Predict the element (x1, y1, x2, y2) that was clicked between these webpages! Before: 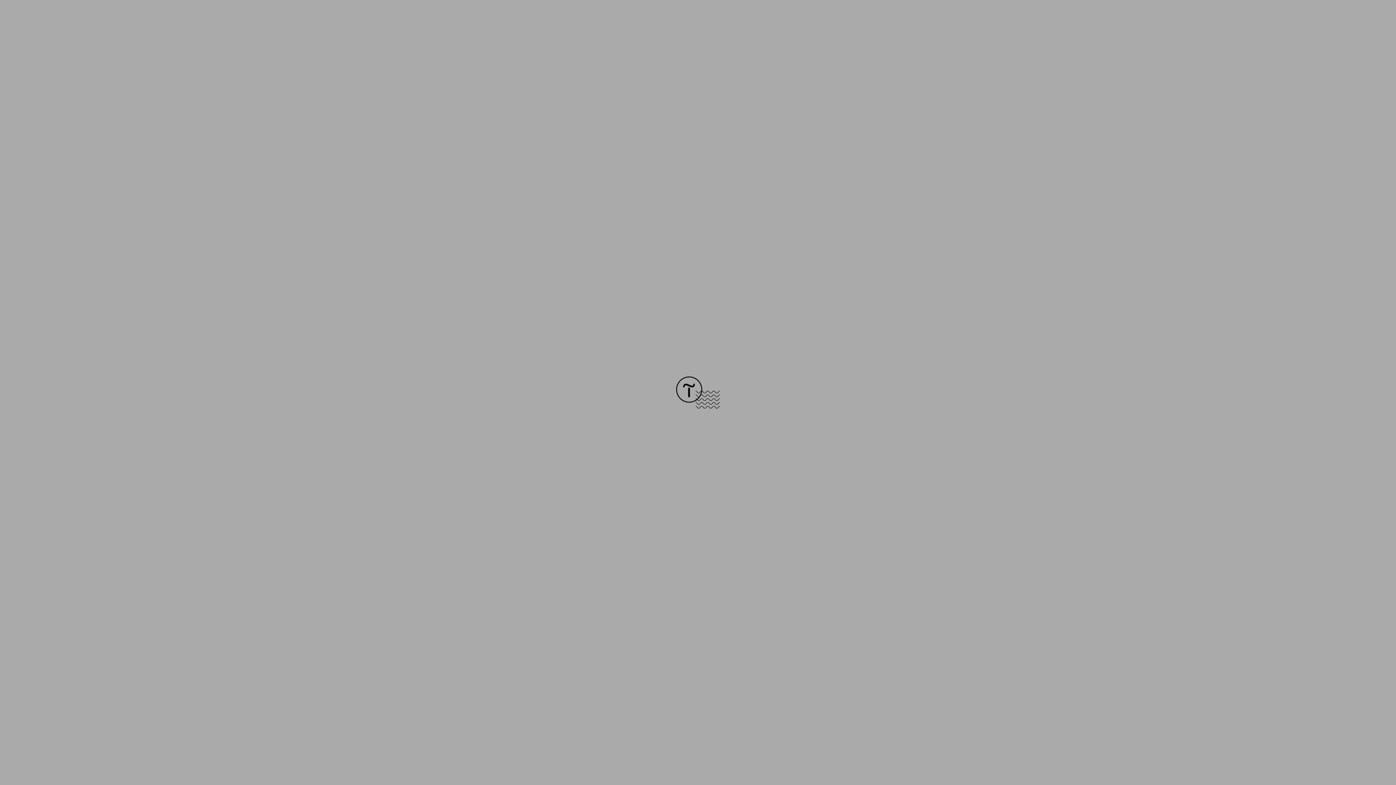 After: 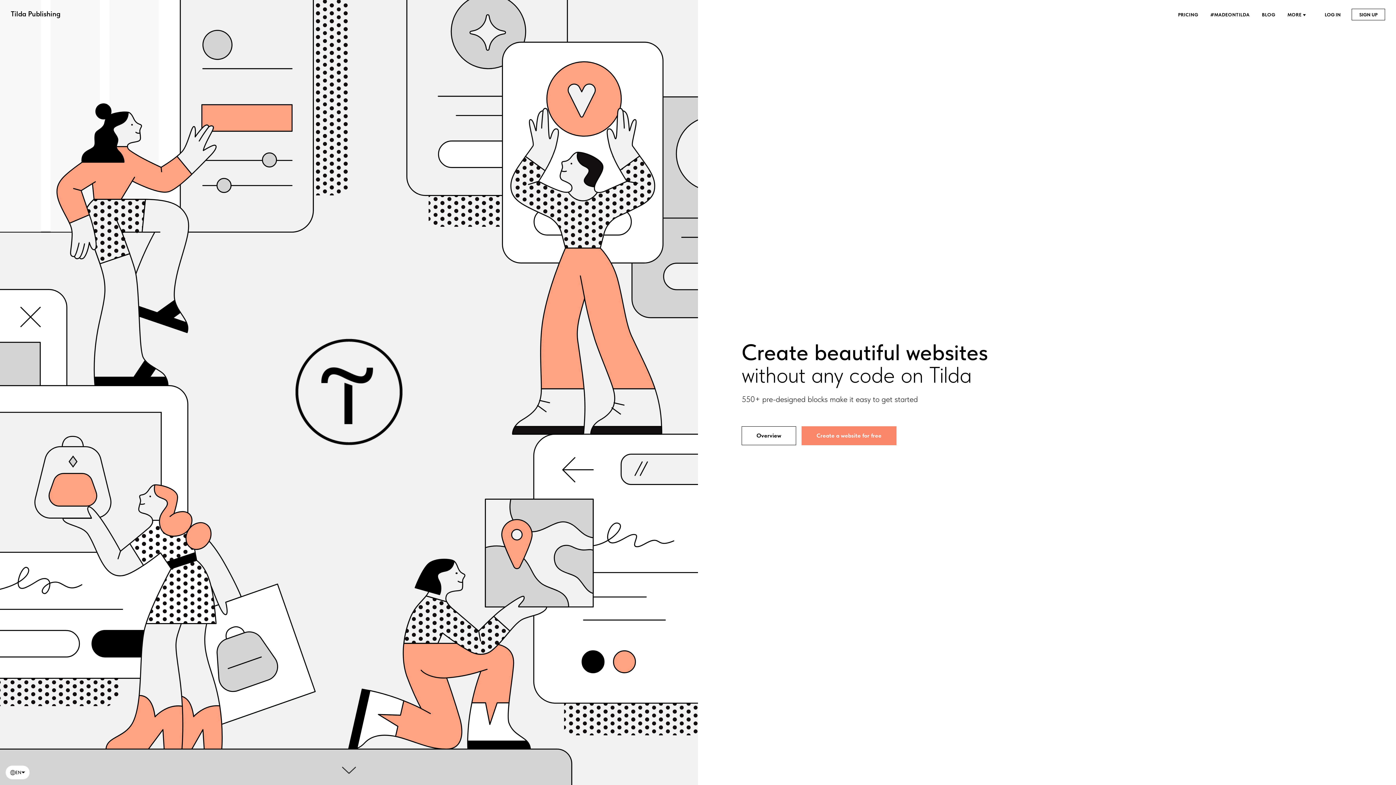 Action: bbox: (676, 403, 720, 409)